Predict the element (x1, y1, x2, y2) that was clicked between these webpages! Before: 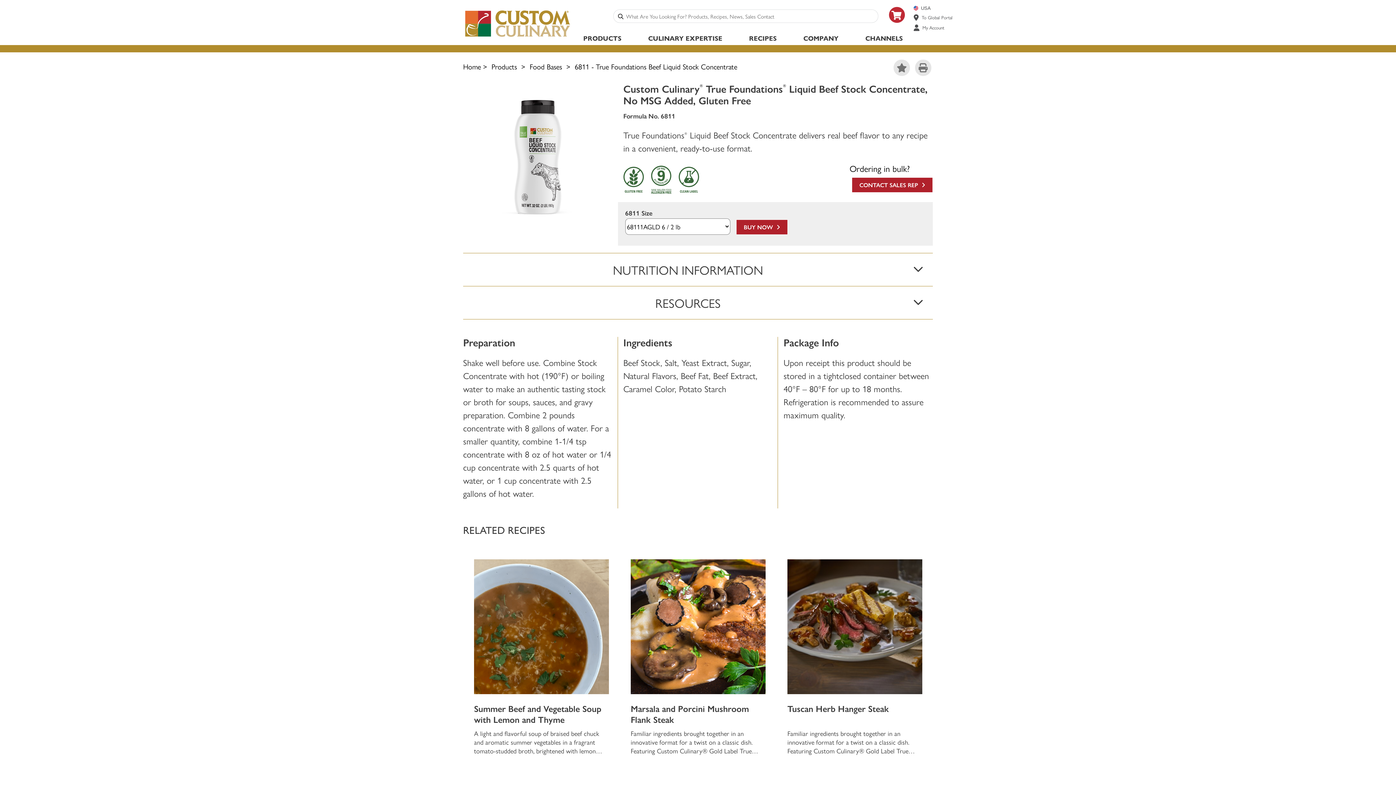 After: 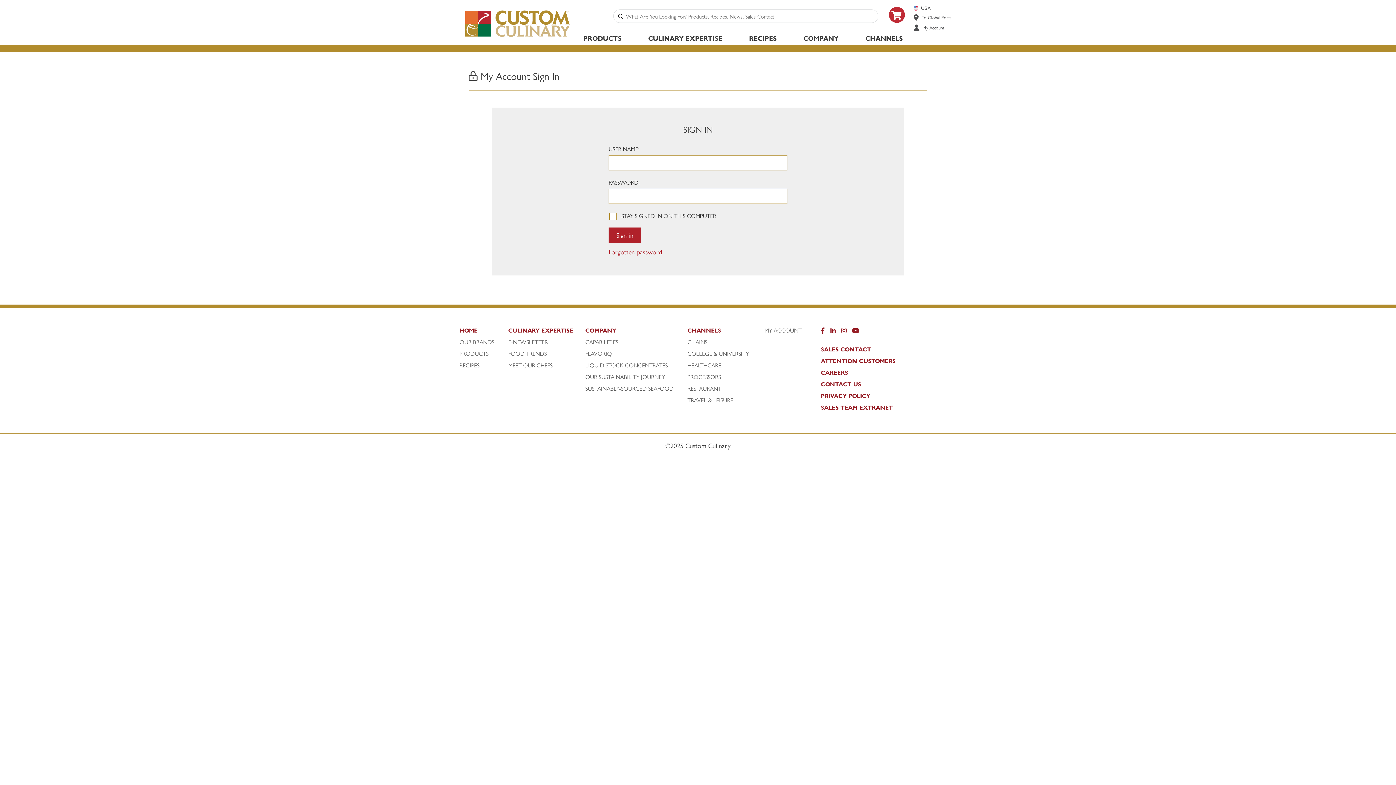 Action: label: My Account bbox: (922, 23, 944, 30)